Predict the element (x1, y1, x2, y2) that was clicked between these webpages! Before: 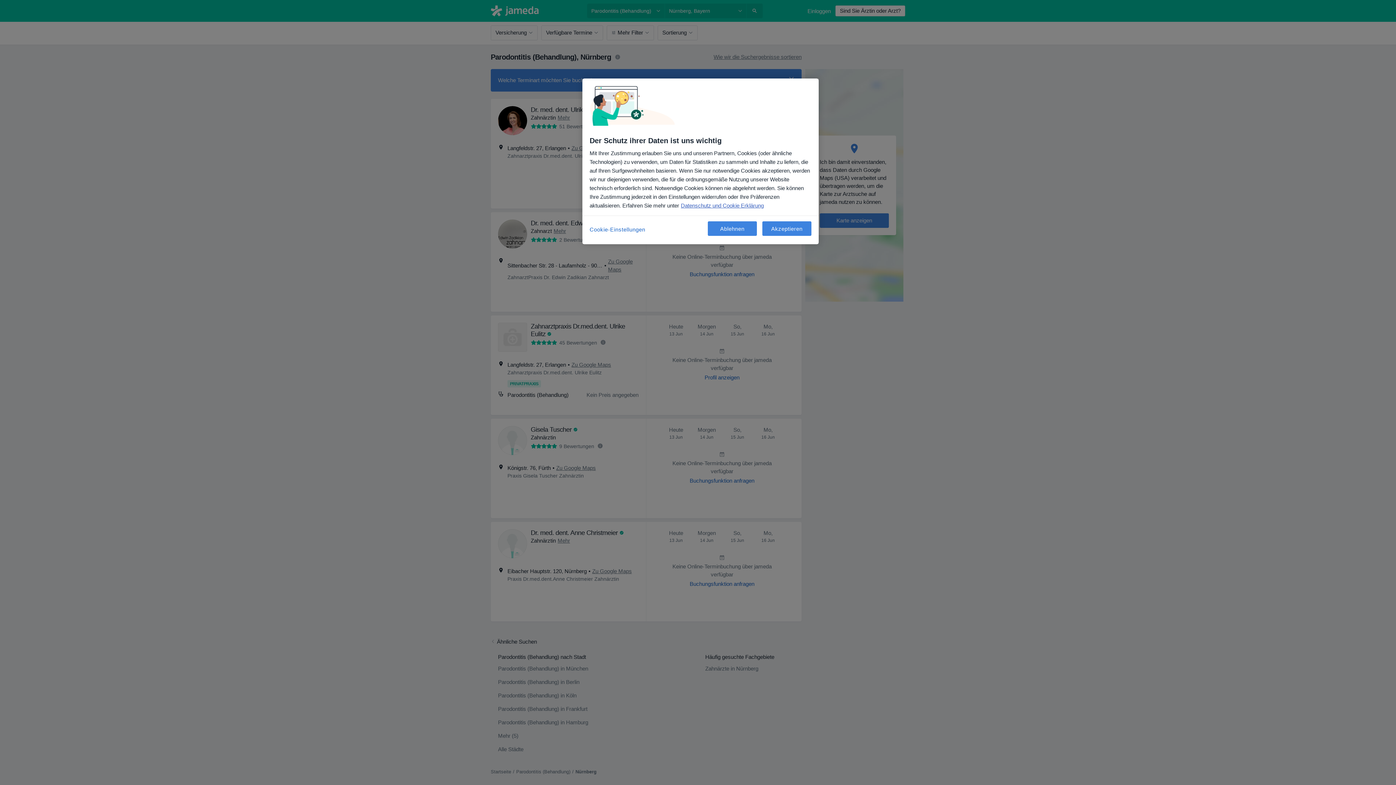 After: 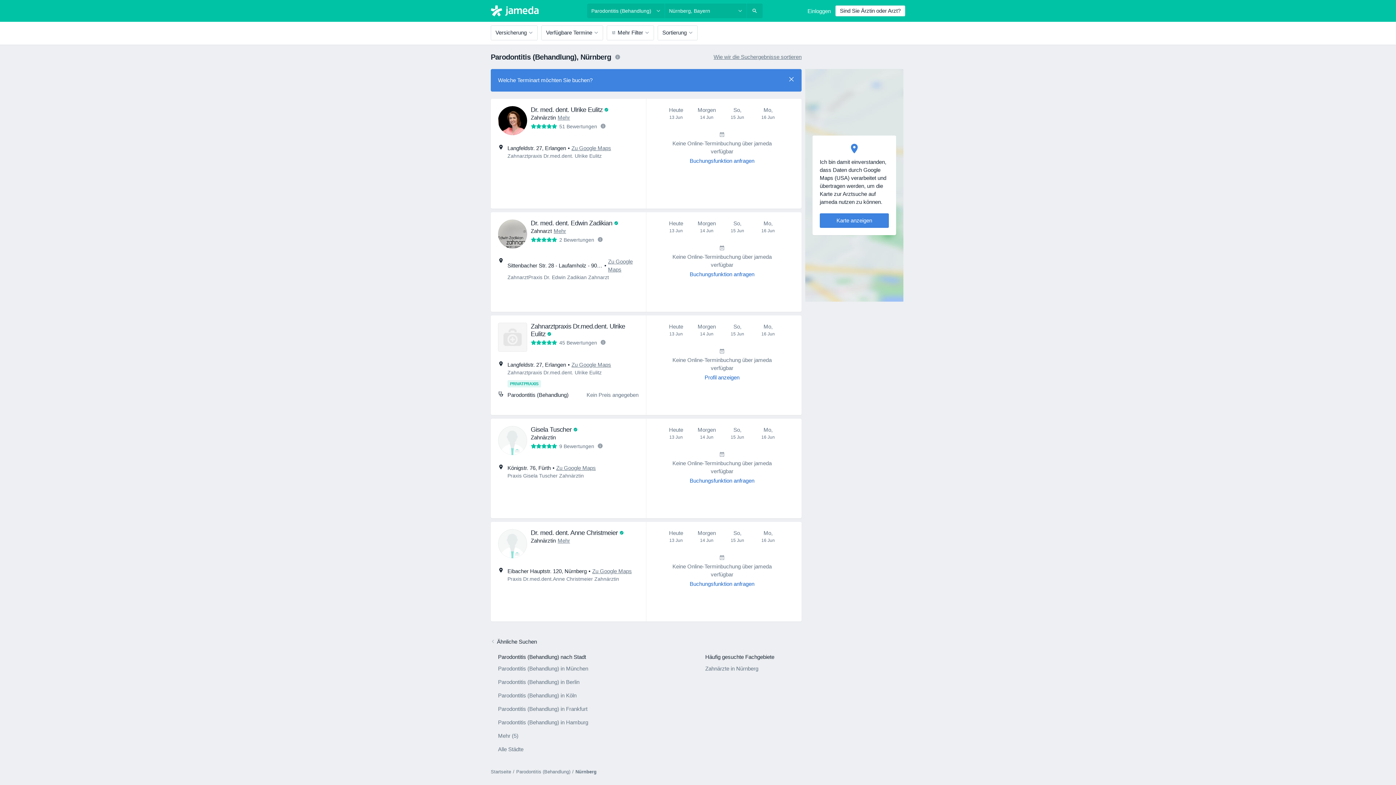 Action: label: Akzeptieren bbox: (762, 221, 811, 236)